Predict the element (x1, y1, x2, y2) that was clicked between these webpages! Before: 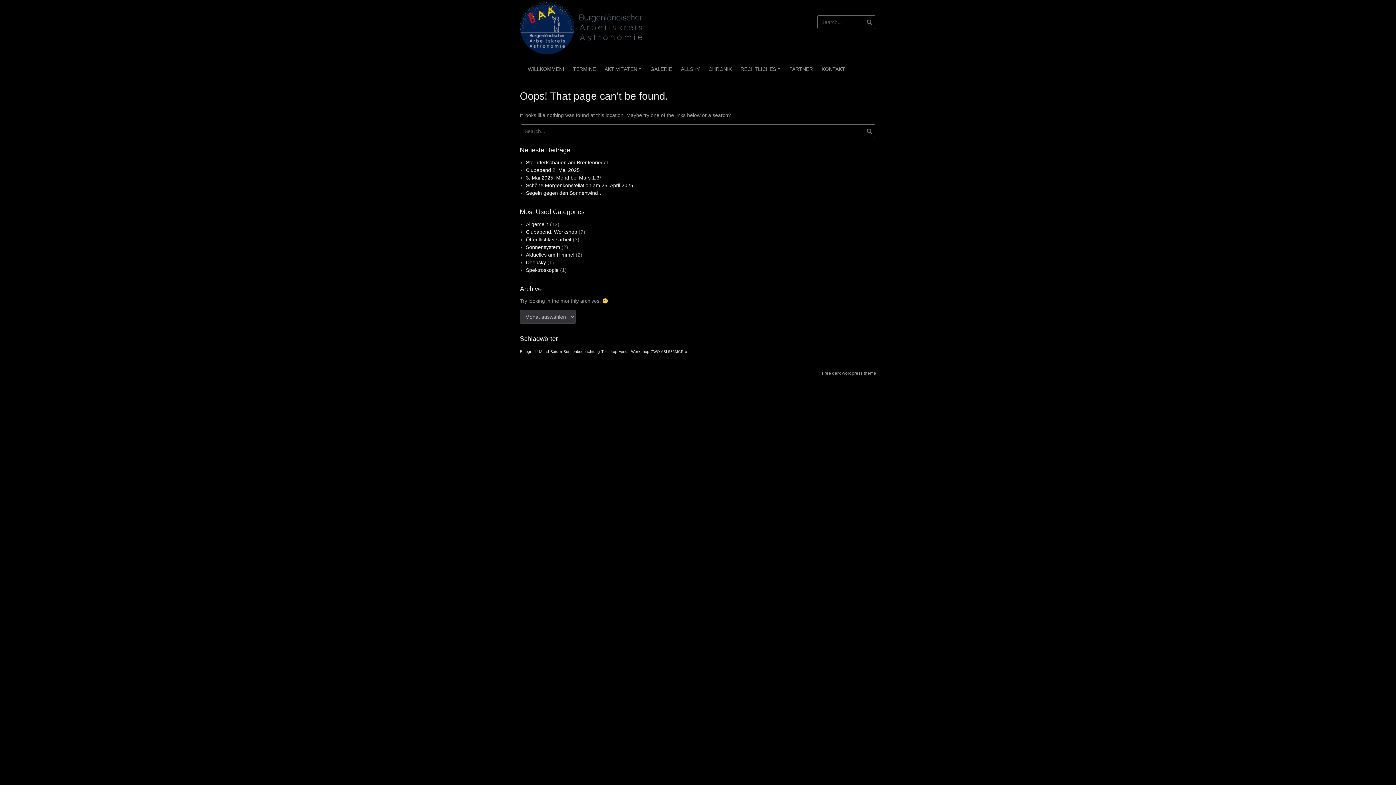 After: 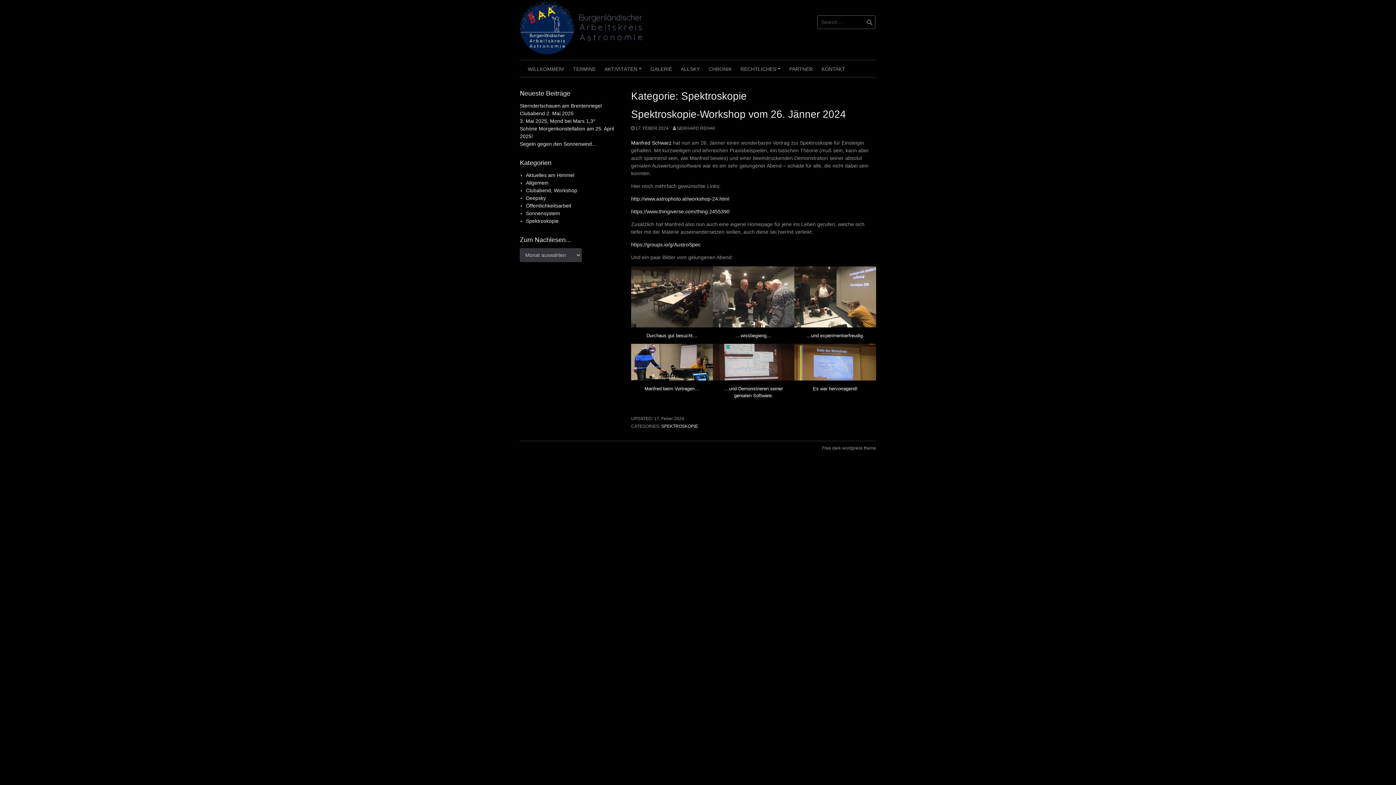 Action: bbox: (526, 267, 558, 272) label: Spektroskopie